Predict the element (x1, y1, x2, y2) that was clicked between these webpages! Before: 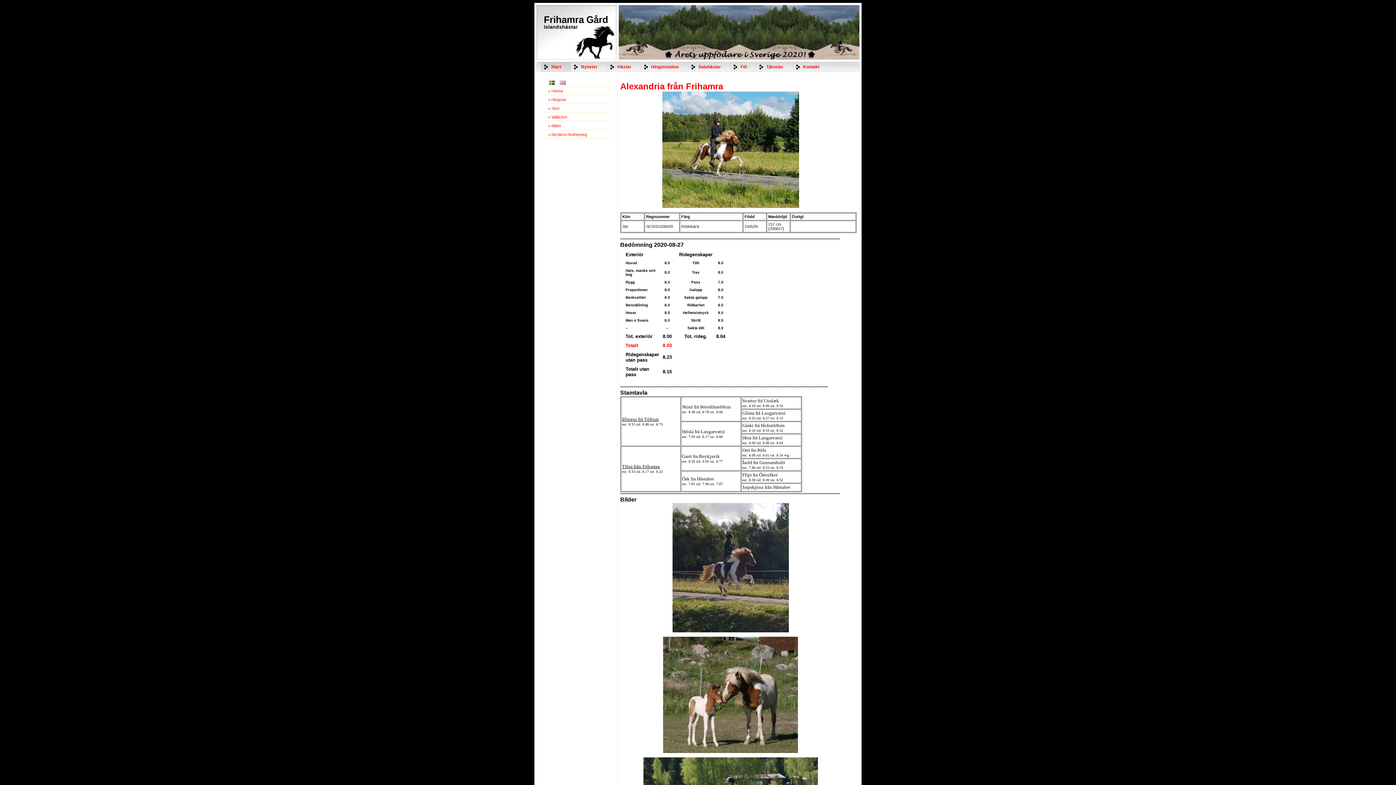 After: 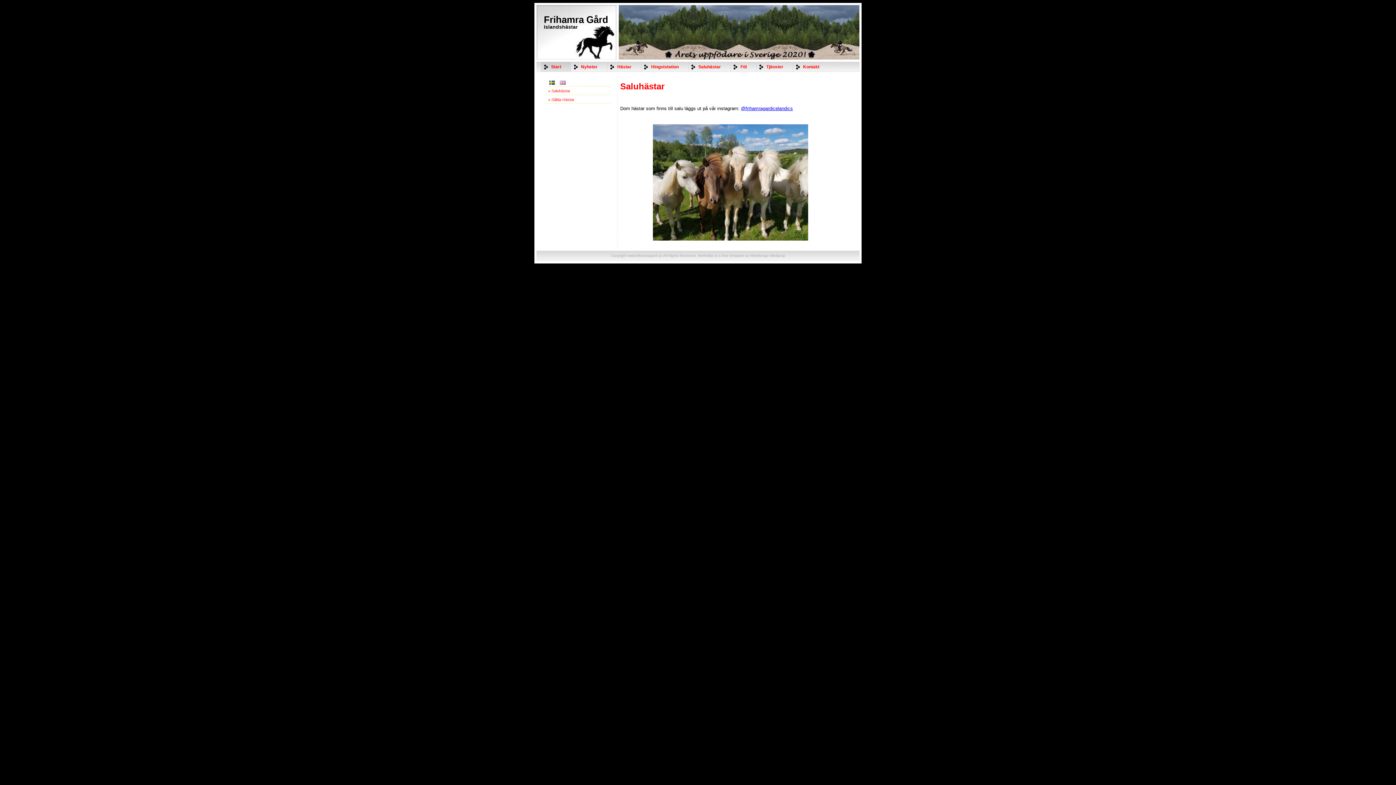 Action: label: Saluhästar bbox: (688, 64, 730, 69)